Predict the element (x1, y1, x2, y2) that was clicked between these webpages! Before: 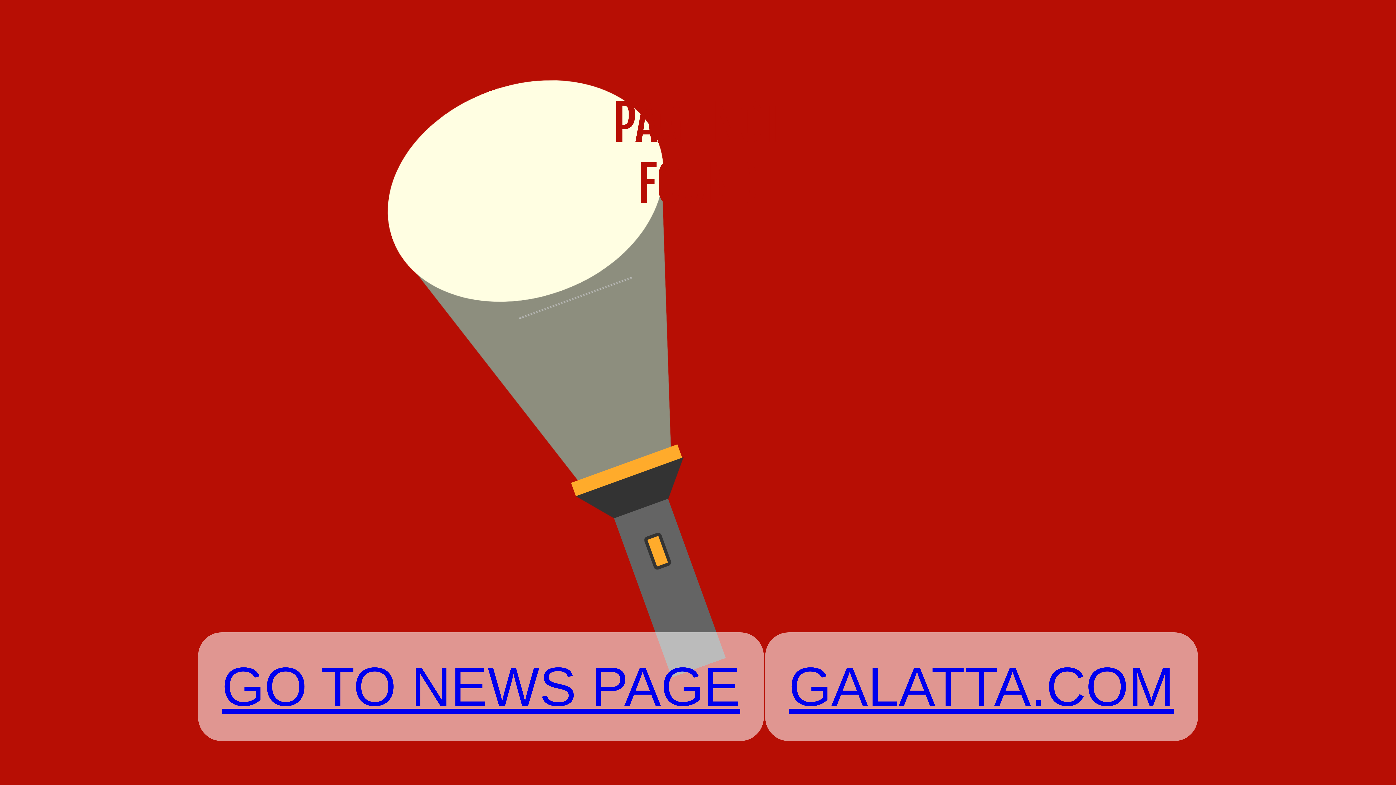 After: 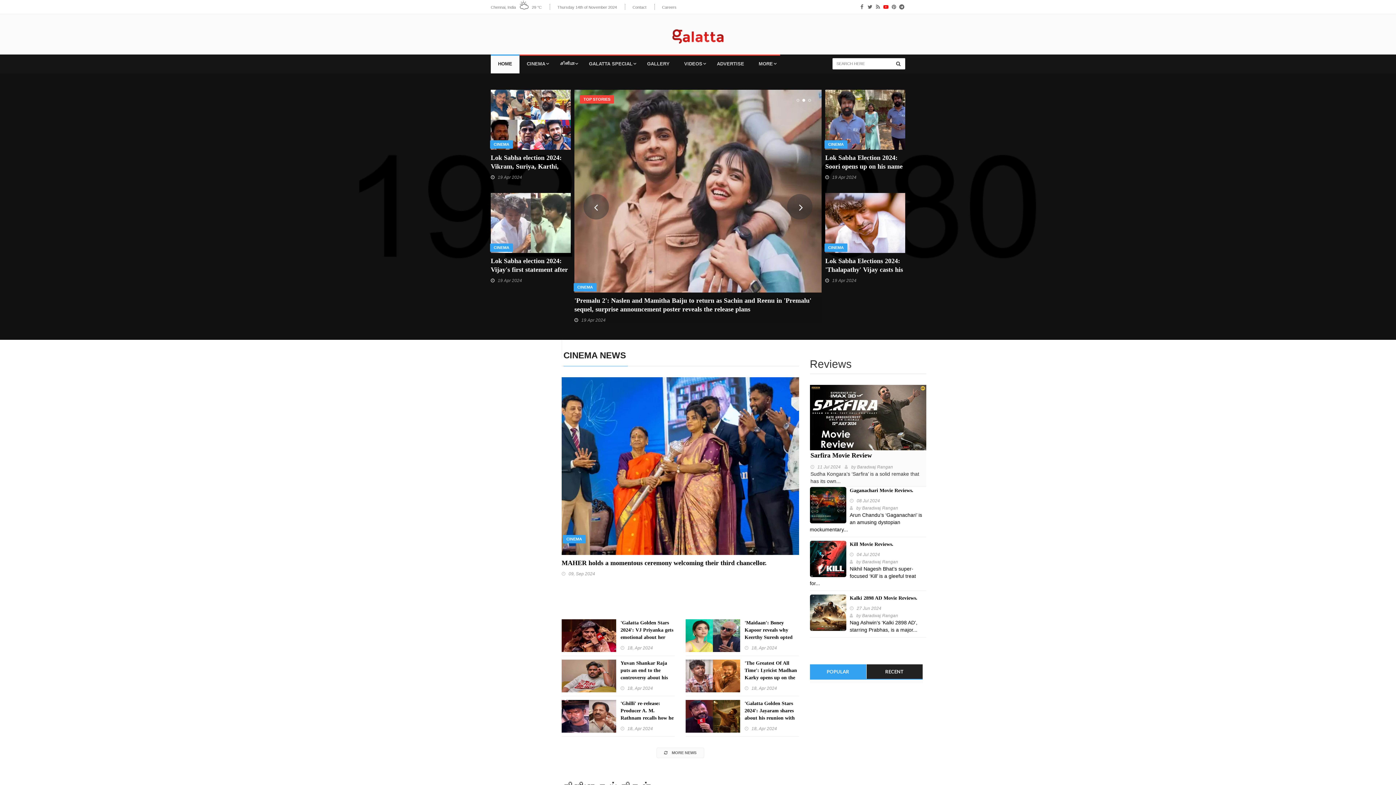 Action: label: GALATTA.COM bbox: (765, 632, 1198, 741)